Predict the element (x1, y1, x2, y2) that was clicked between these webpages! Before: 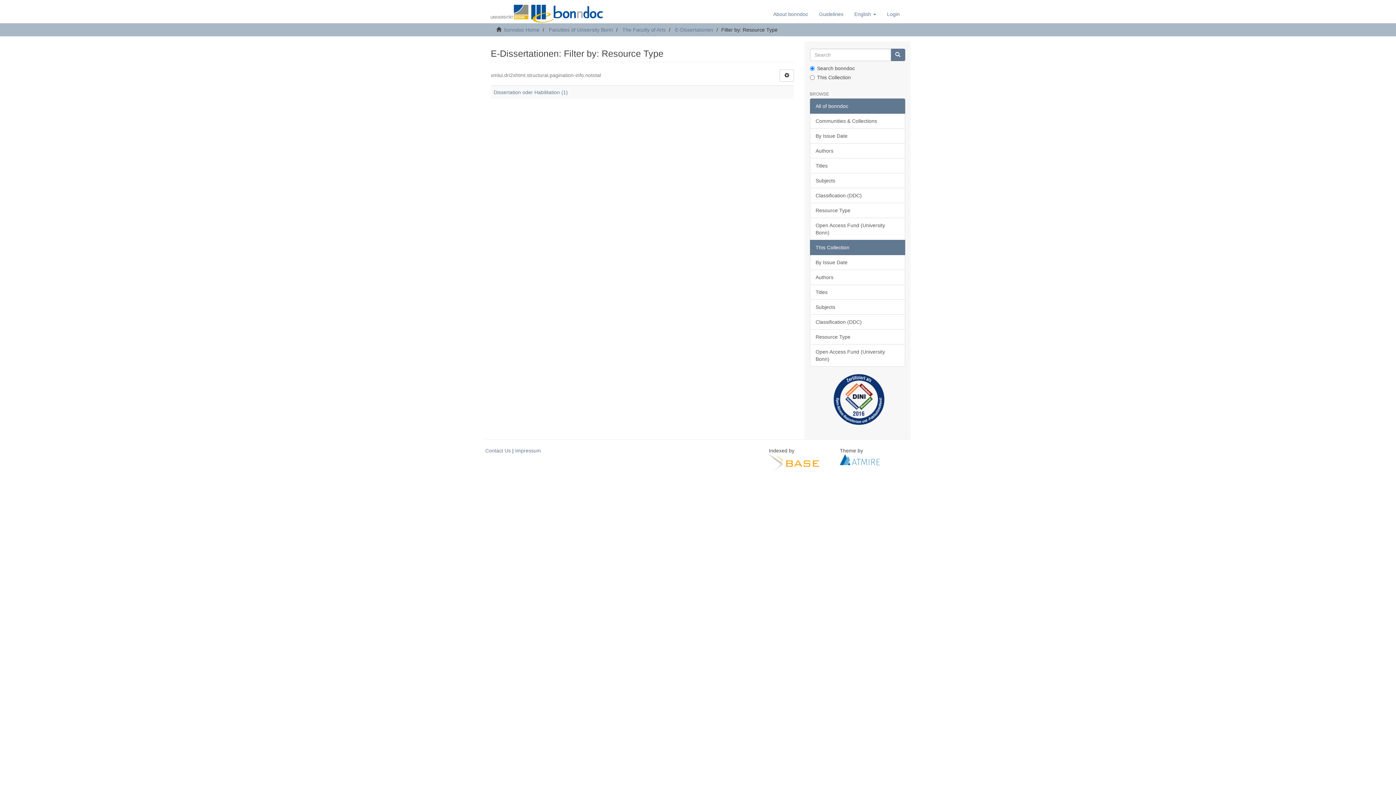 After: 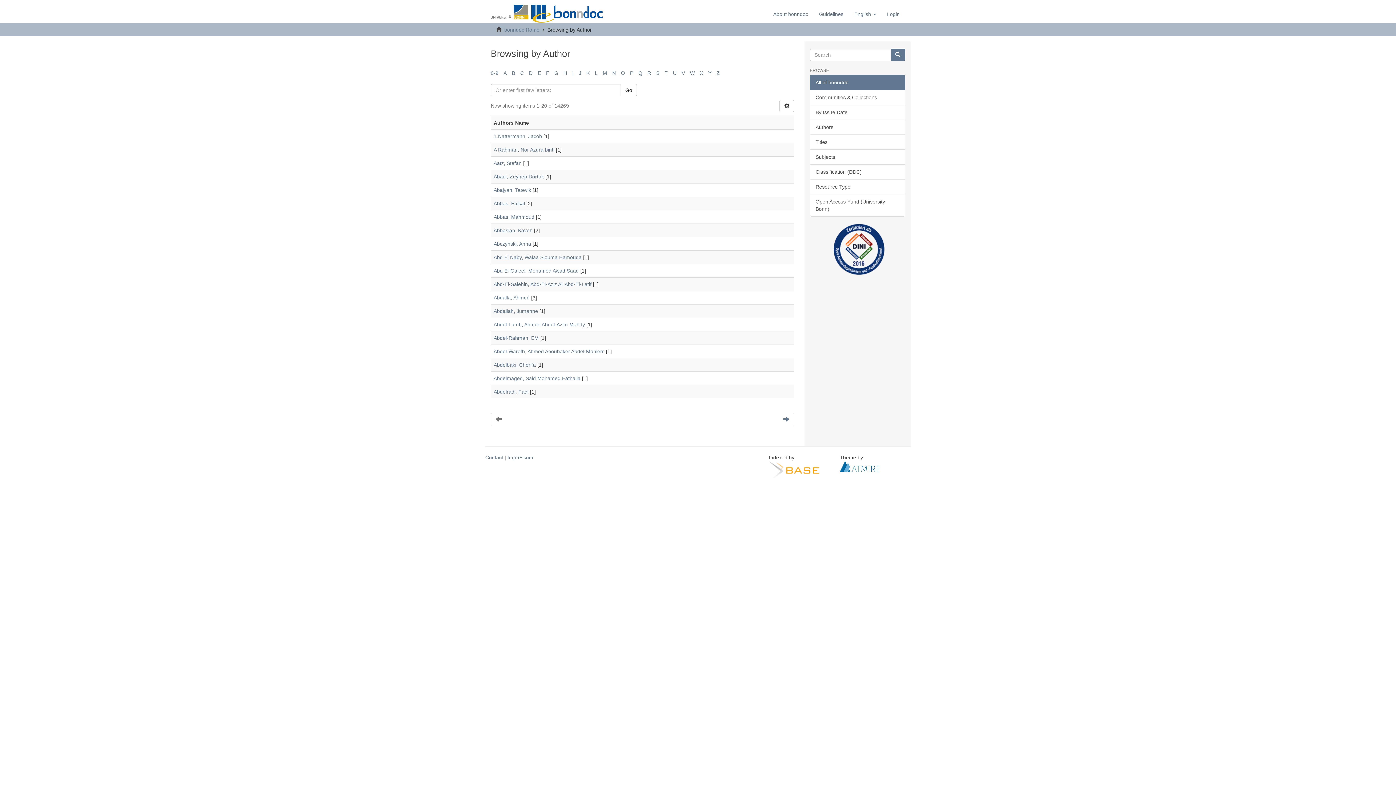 Action: bbox: (810, 143, 905, 158) label: Authors